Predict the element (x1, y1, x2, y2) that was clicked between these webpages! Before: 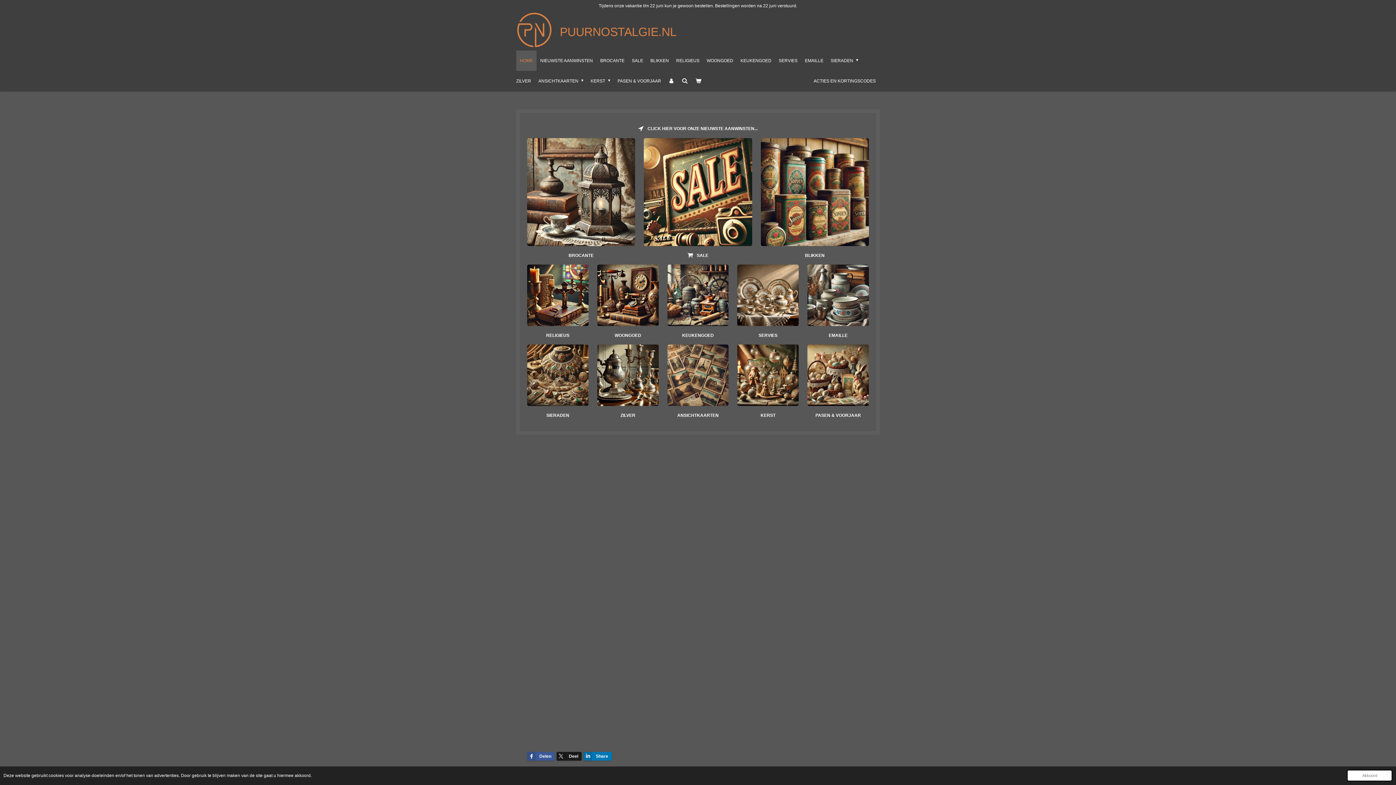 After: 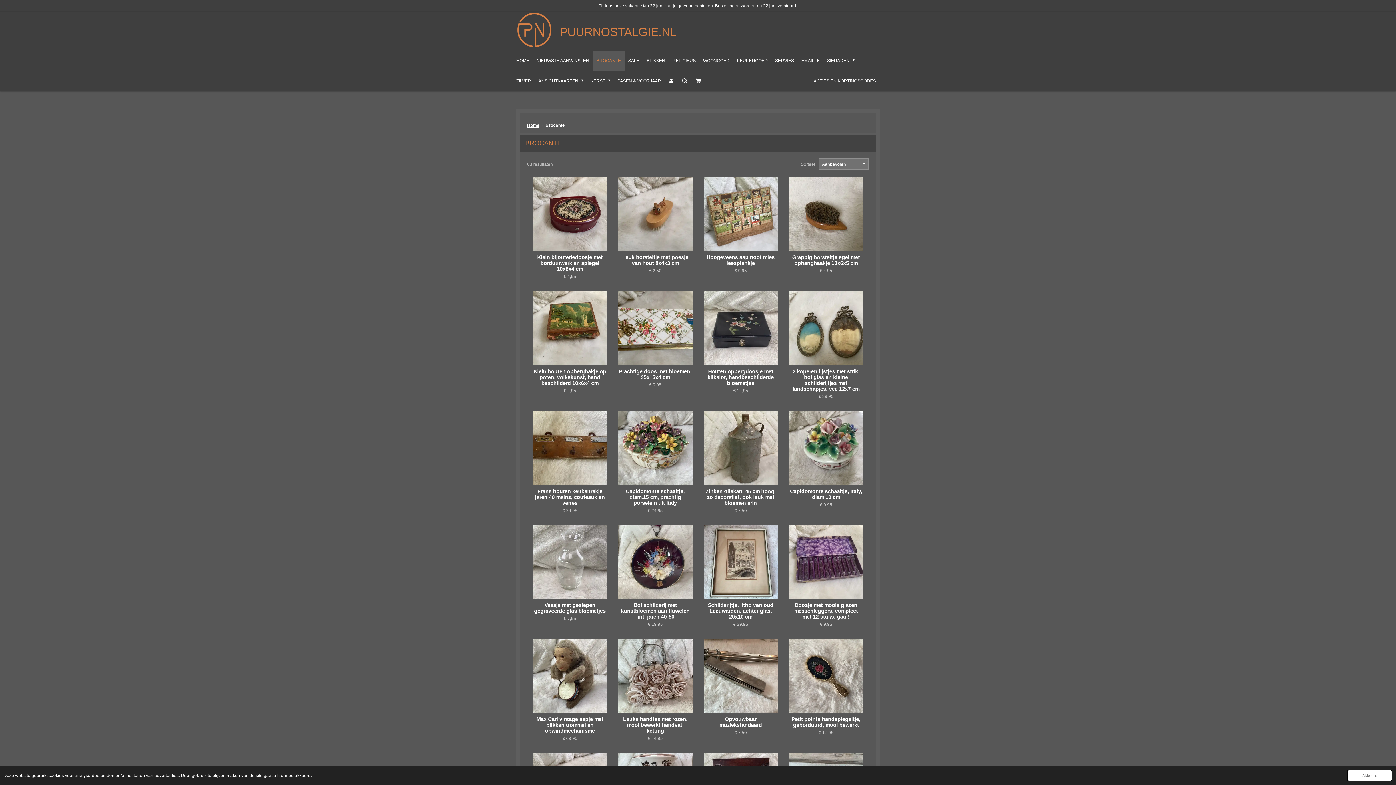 Action: bbox: (596, 50, 628, 70) label: BROCANTE